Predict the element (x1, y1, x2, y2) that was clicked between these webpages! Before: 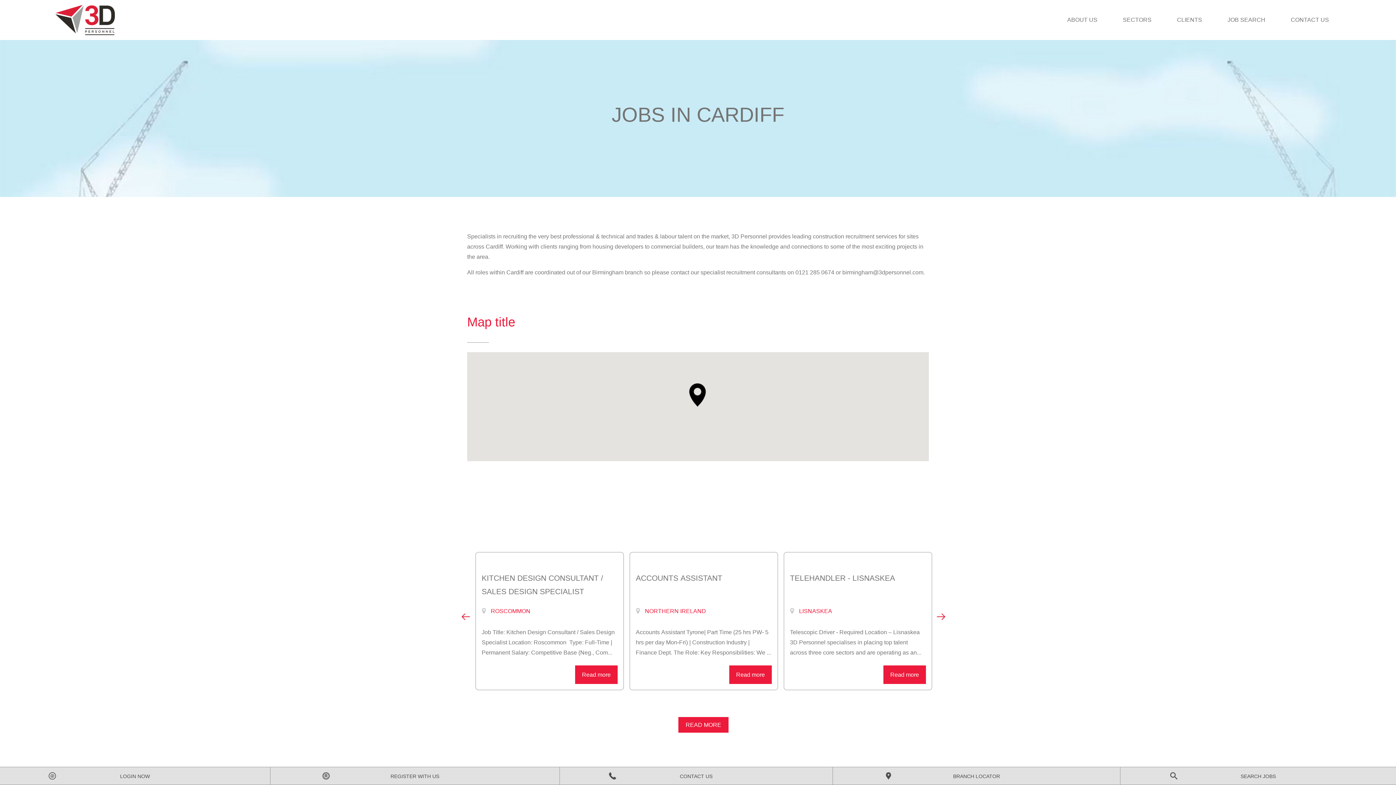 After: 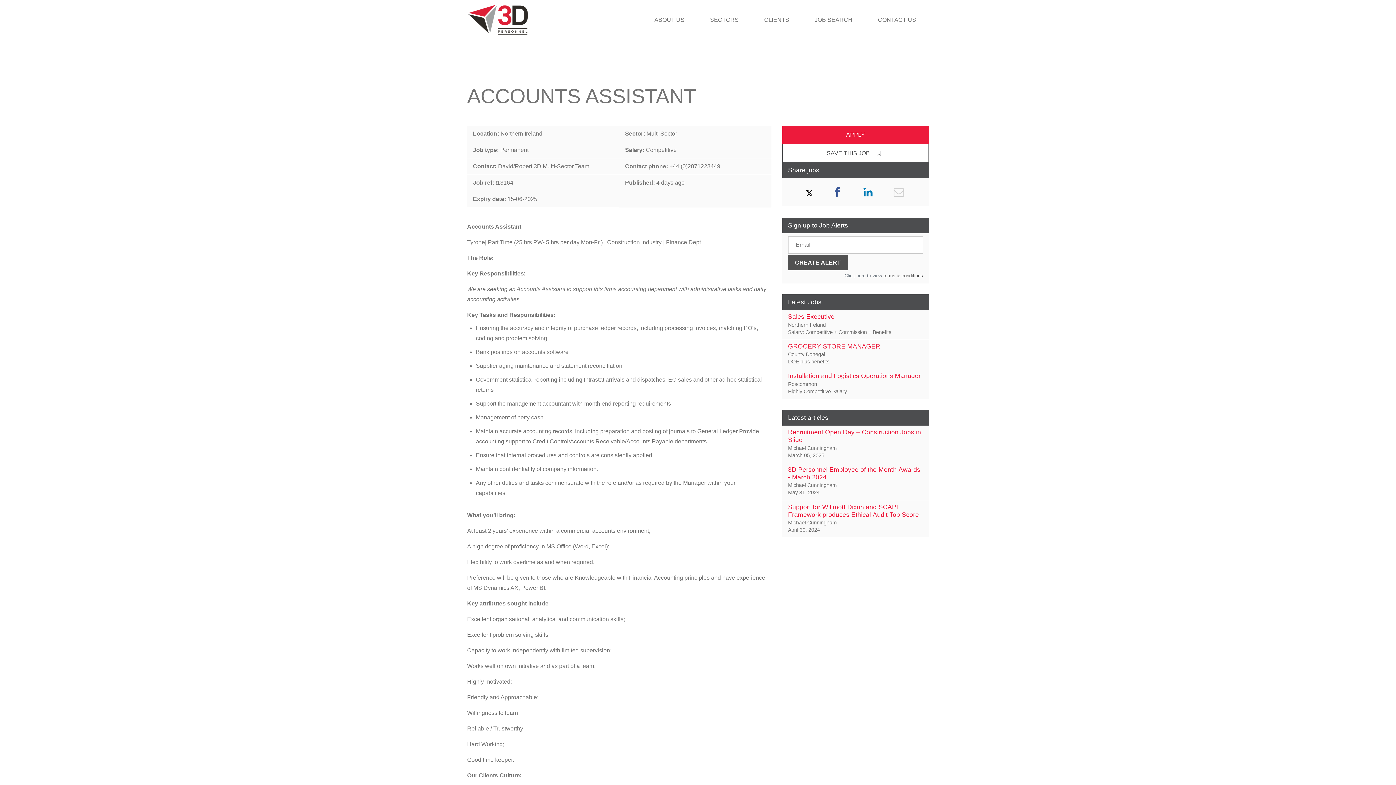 Action: label: ACCOUNTS ASSISTANT

NORTHERN IRELAND

Accounts Assistant Tyrone| Part Time (25 hrs PW- 5 hrs per day Mon-Fri) | Construction Industry | Finance Dept. The Role: Key Responsibilities: We ...

Read more bbox: (629, 552, 778, 690)